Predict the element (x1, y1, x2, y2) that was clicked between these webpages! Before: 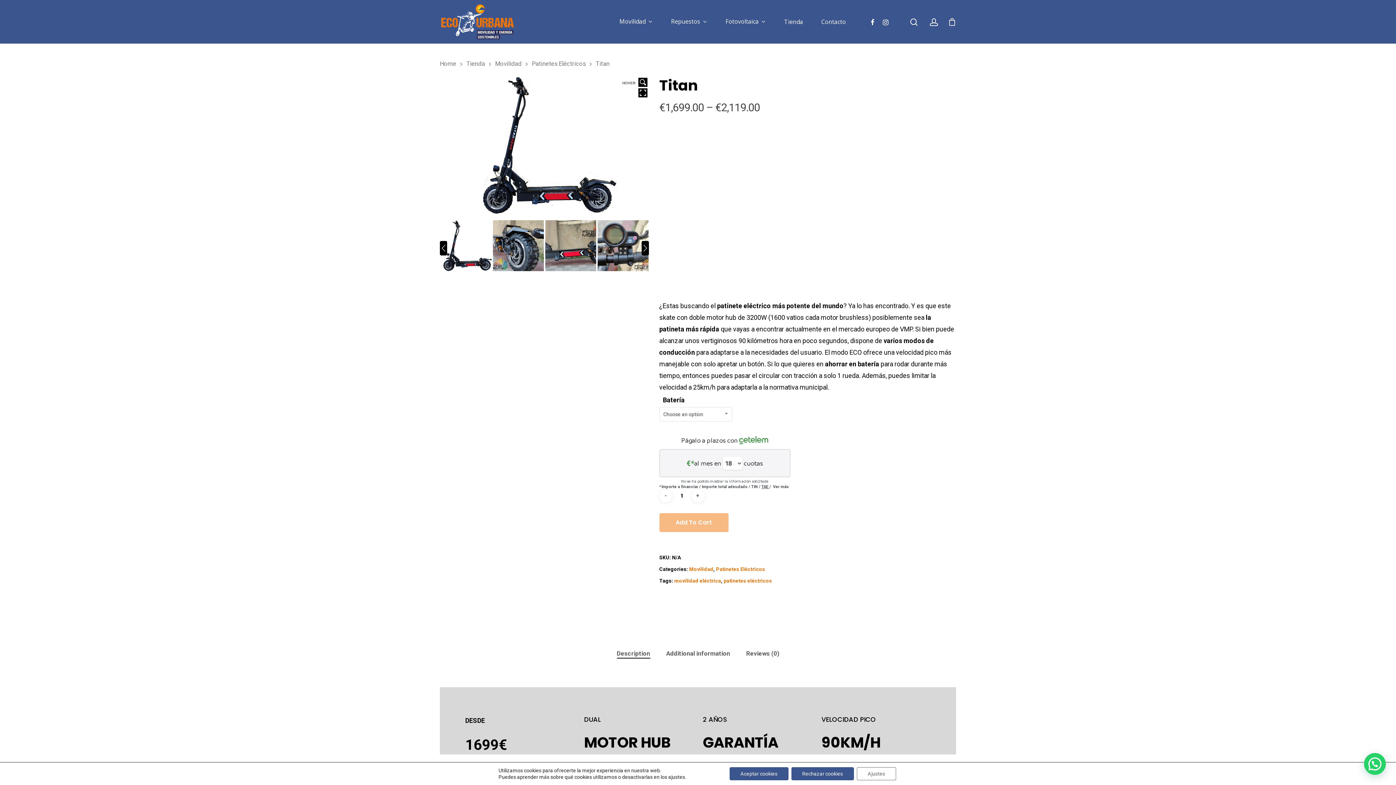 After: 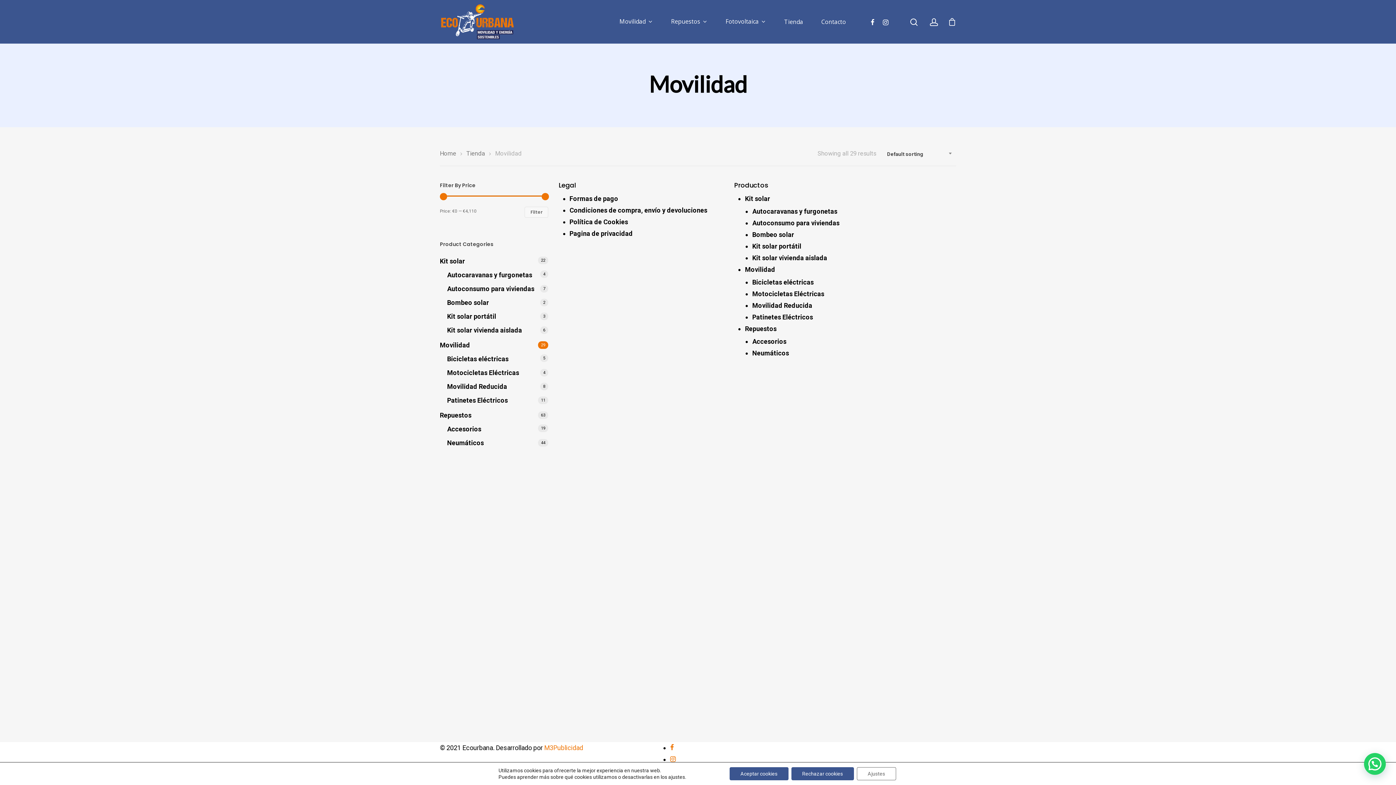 Action: bbox: (689, 566, 713, 572) label: Movilidad